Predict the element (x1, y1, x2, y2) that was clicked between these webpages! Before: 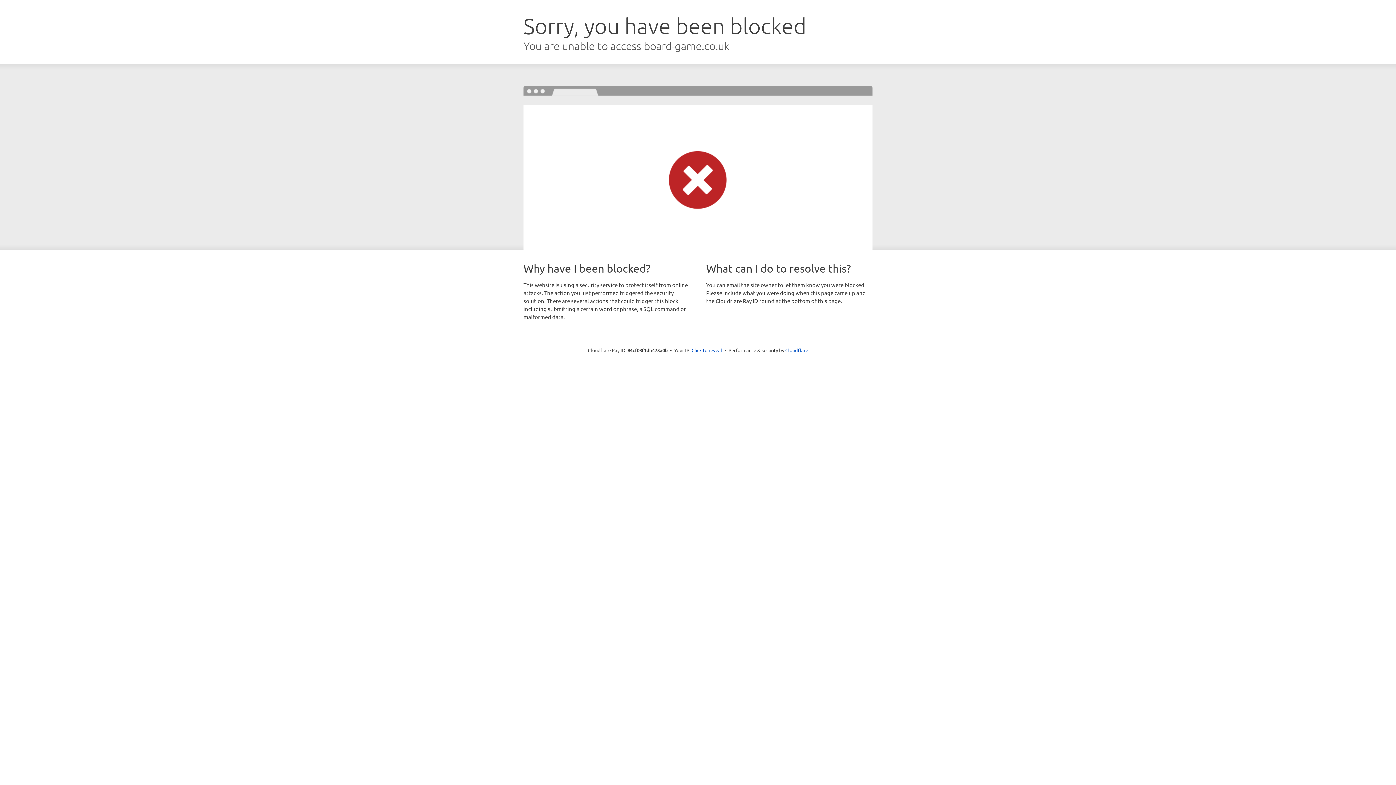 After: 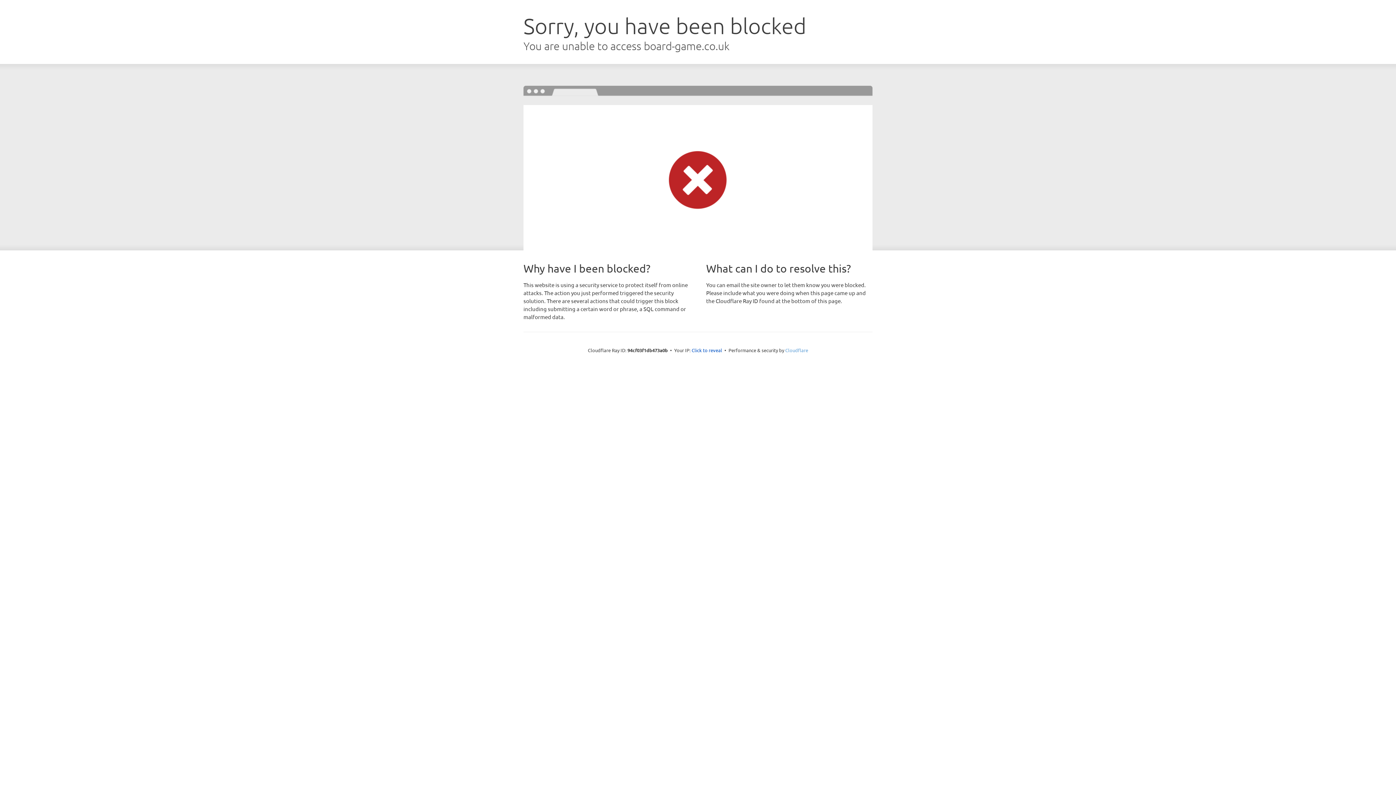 Action: bbox: (785, 347, 808, 353) label: Cloudflare